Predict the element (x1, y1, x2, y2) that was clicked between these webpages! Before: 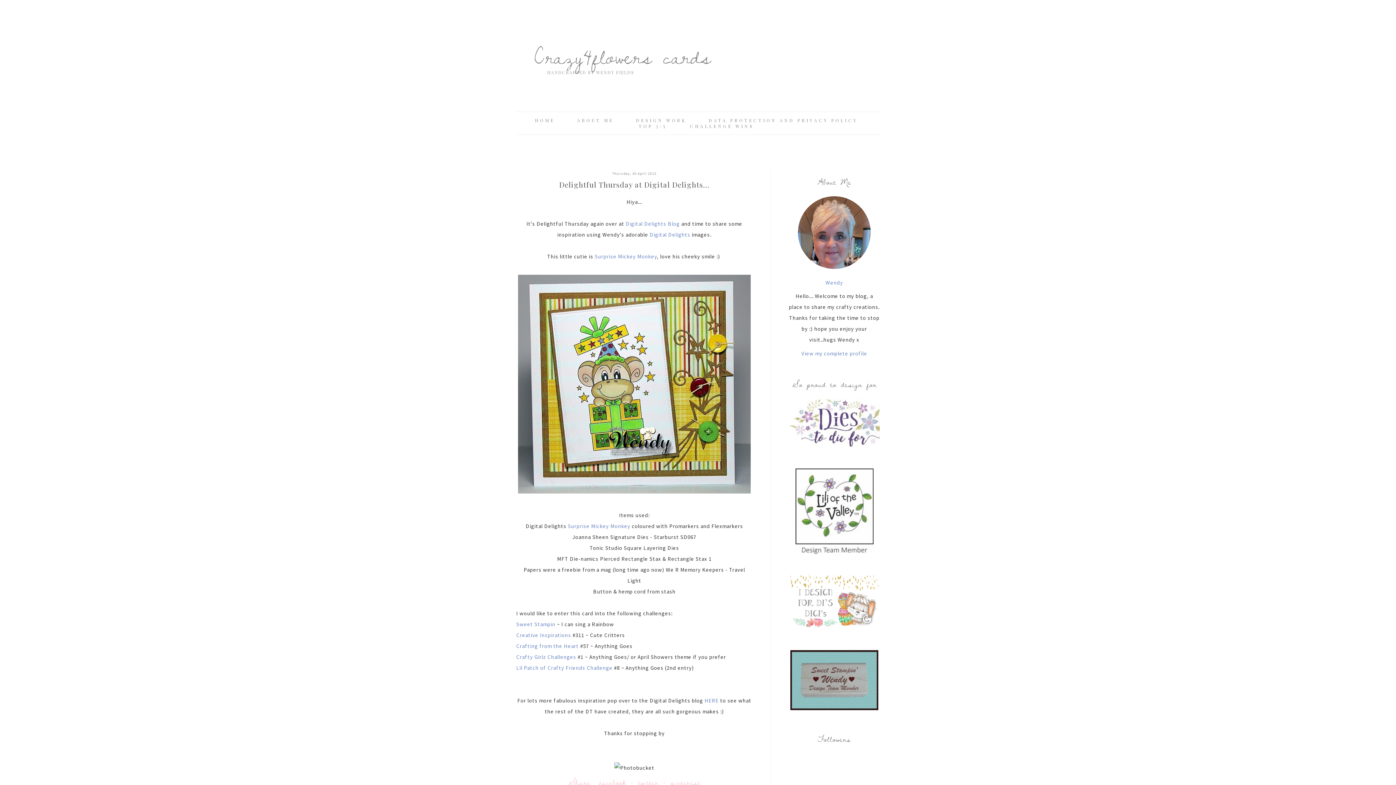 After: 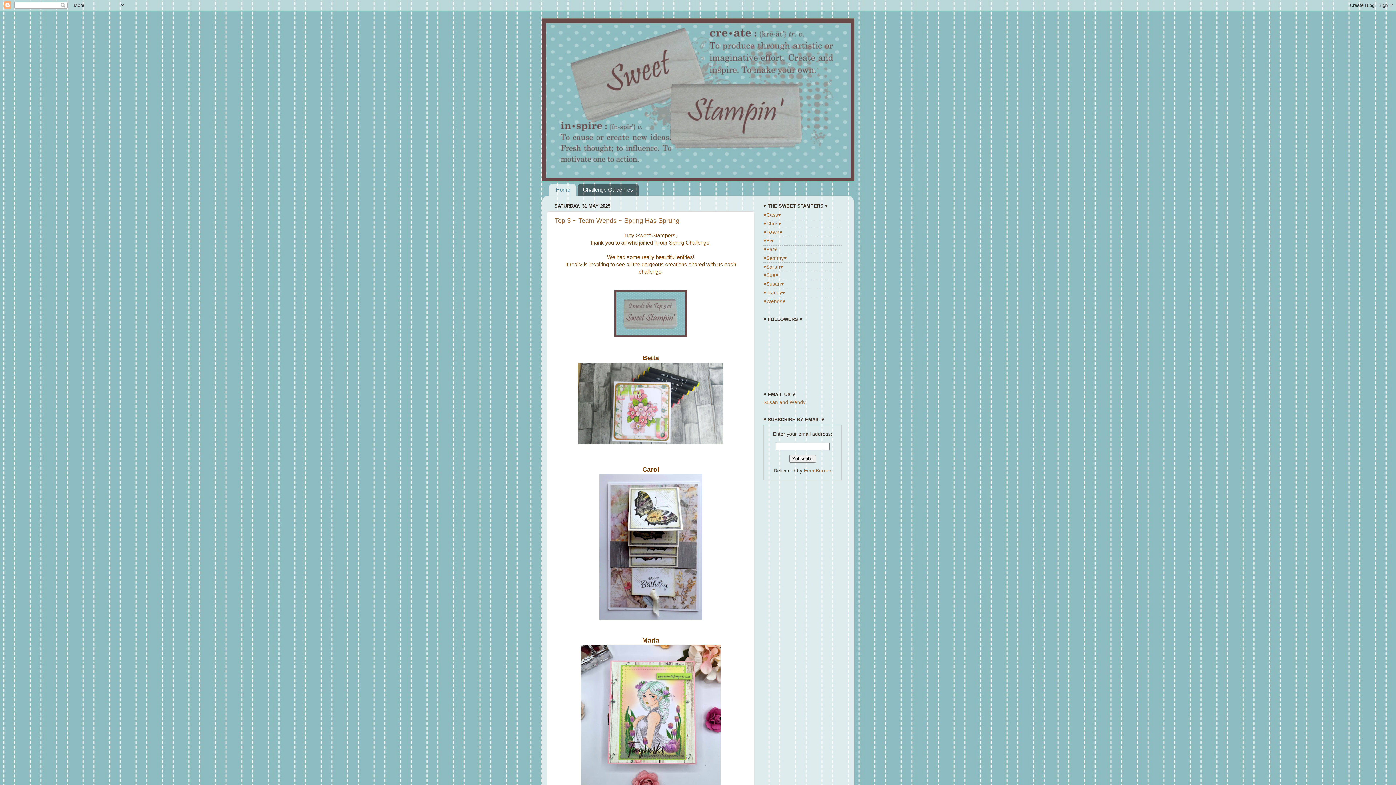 Action: bbox: (790, 704, 878, 711)